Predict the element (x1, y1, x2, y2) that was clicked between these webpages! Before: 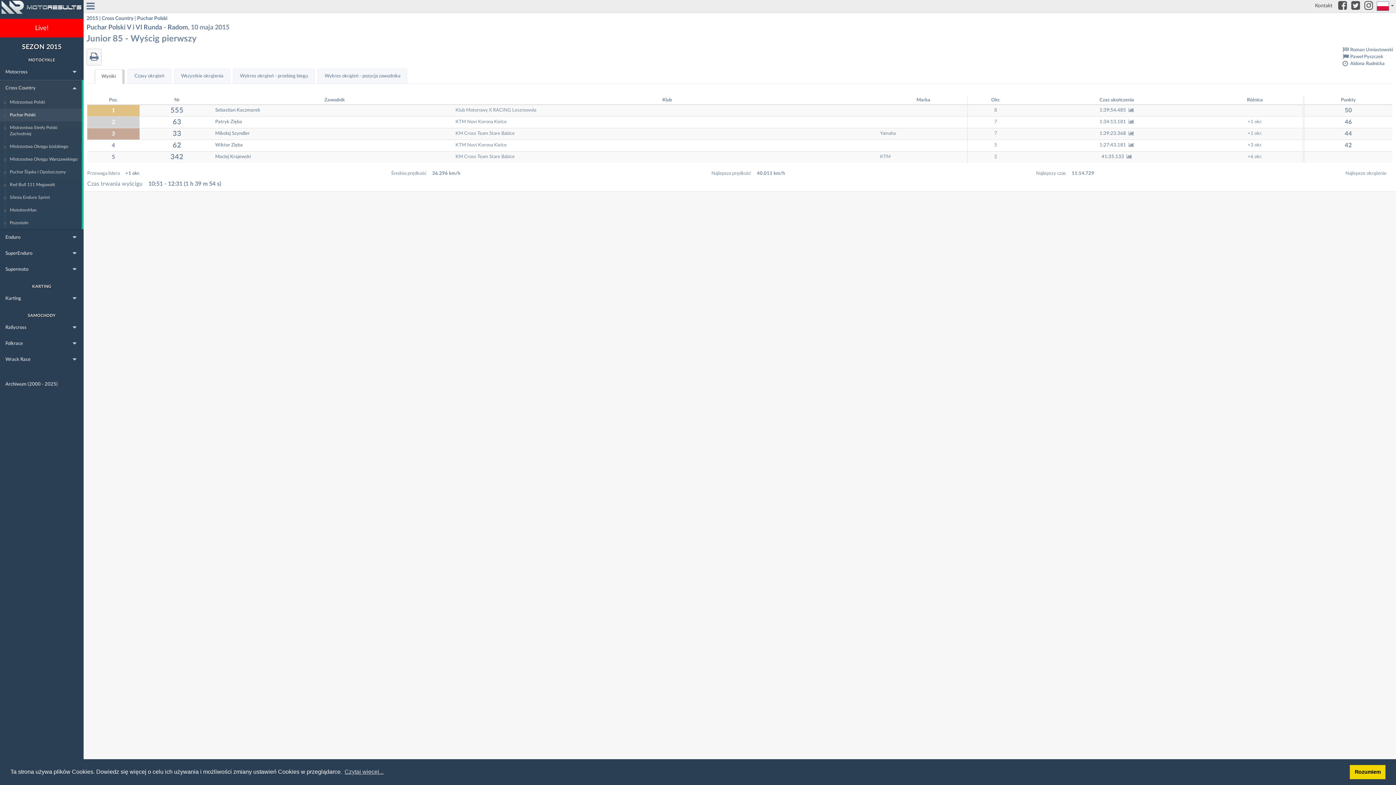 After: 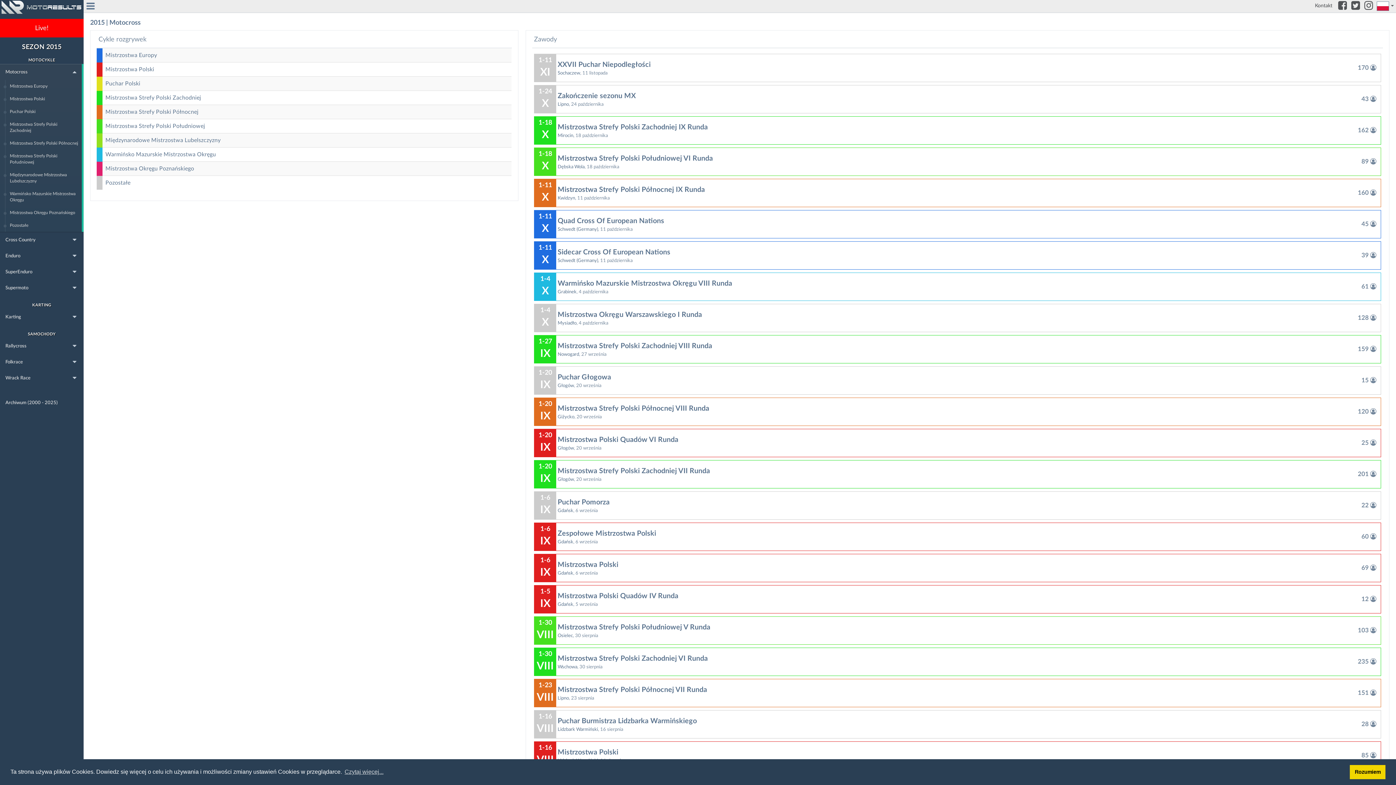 Action: label: Motocross bbox: (0, 64, 65, 80)